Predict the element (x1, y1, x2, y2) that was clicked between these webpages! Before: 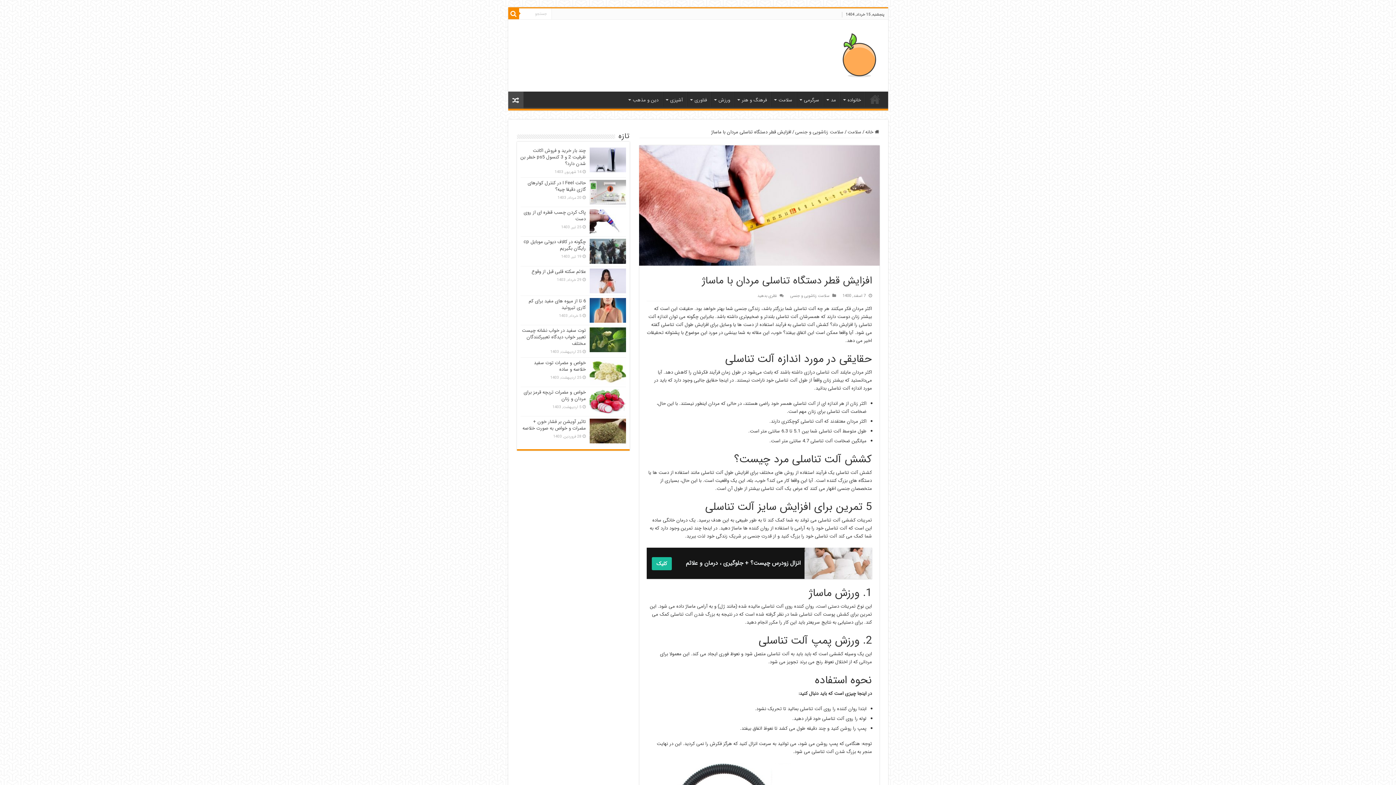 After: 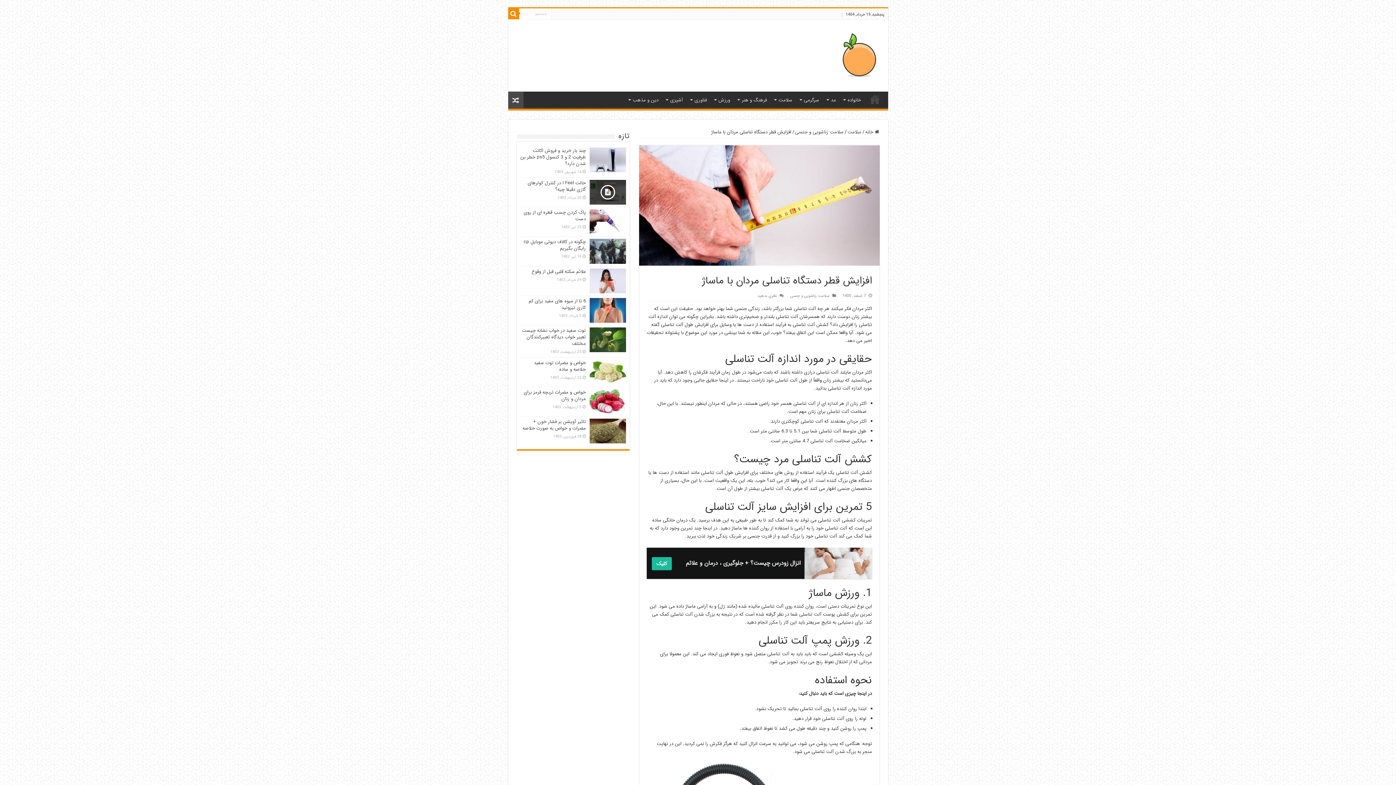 Action: bbox: (589, 180, 626, 204)